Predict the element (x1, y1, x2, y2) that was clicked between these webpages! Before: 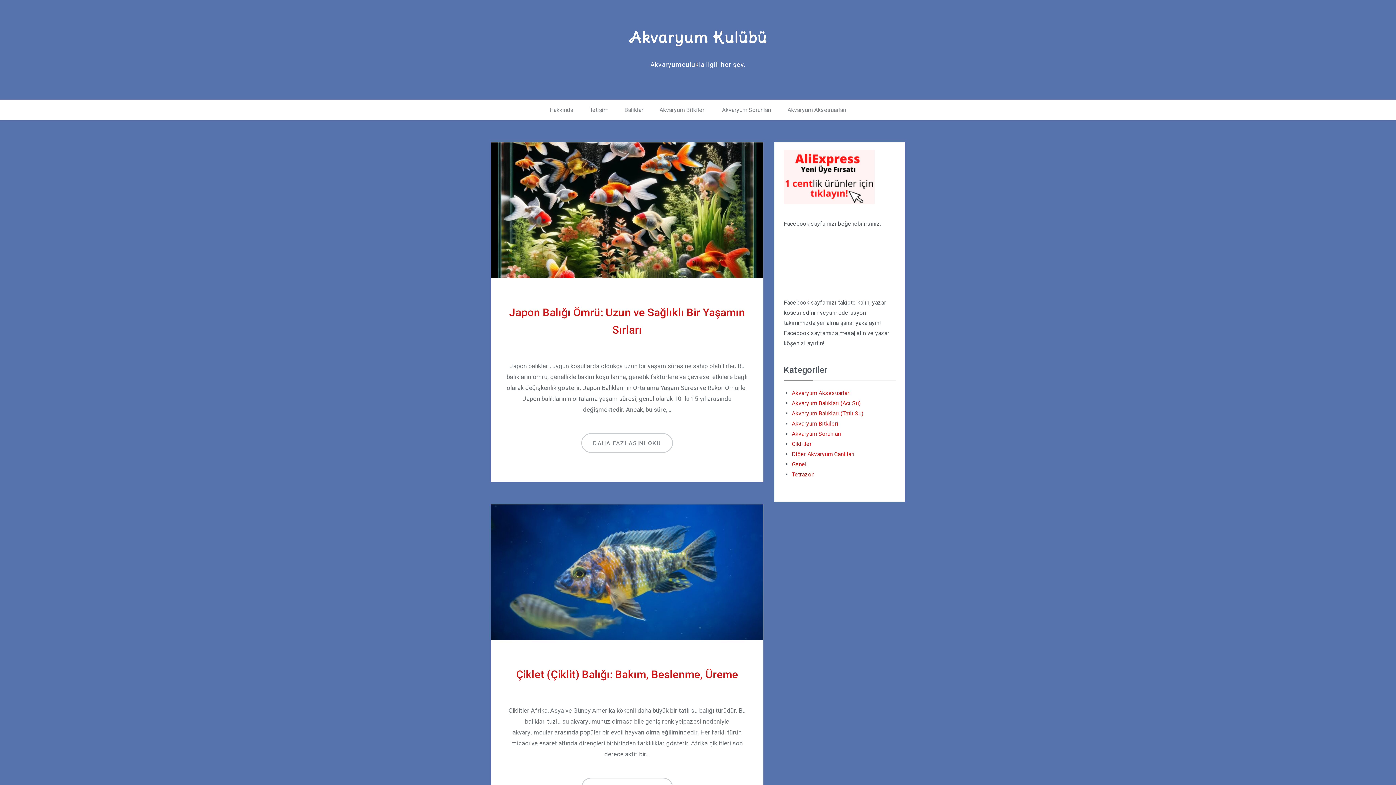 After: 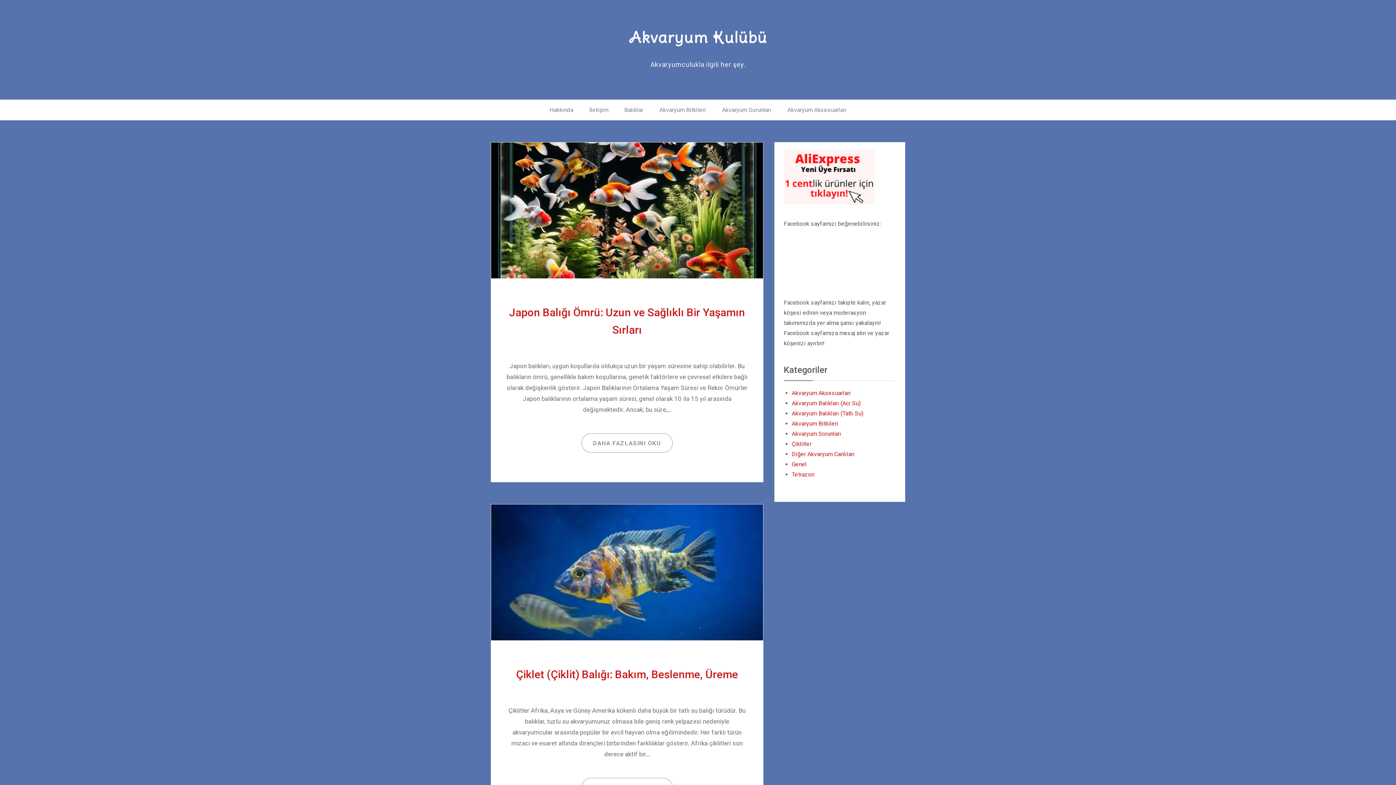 Action: label: Akvaryum Kulübü bbox: (628, 28, 767, 46)